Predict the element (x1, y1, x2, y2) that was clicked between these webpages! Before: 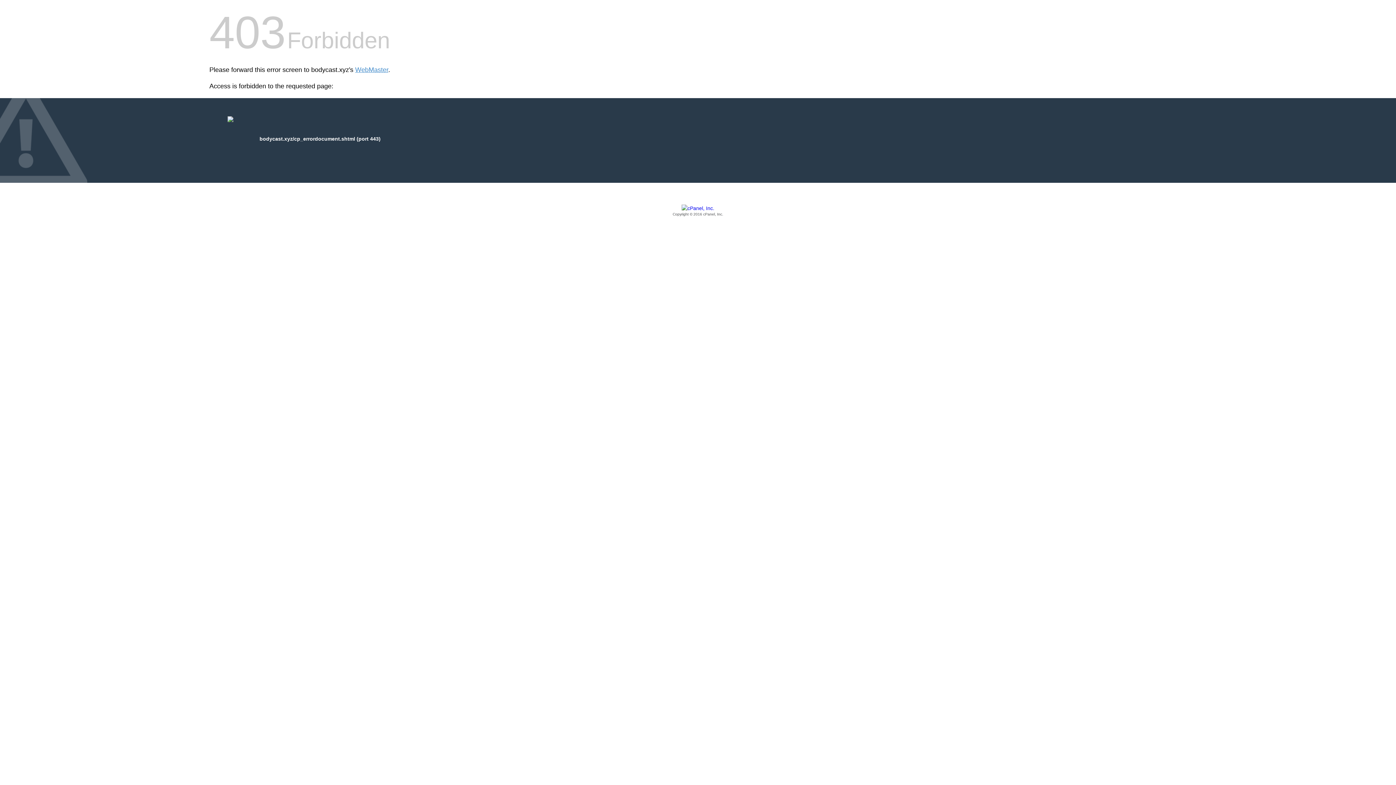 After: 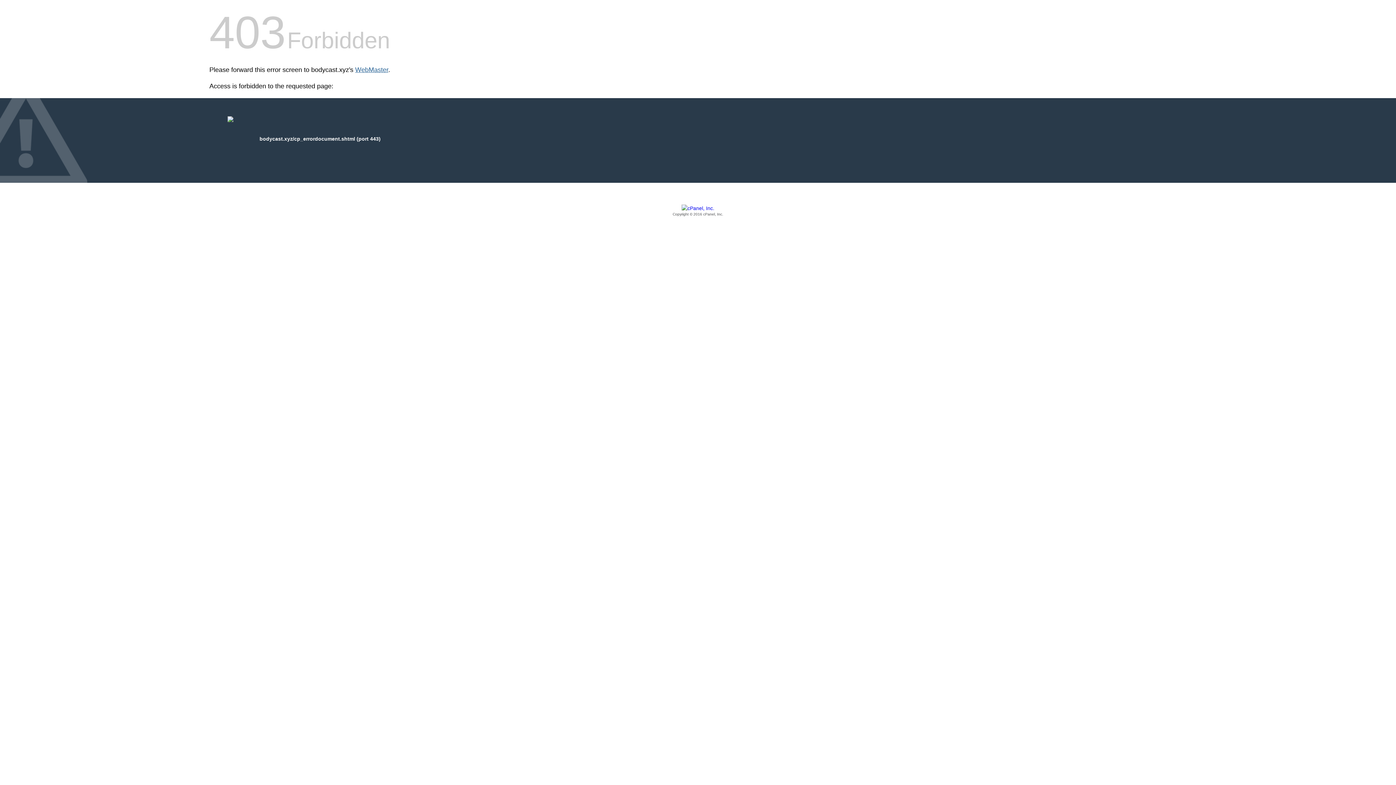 Action: bbox: (355, 66, 388, 73) label: WebMaster